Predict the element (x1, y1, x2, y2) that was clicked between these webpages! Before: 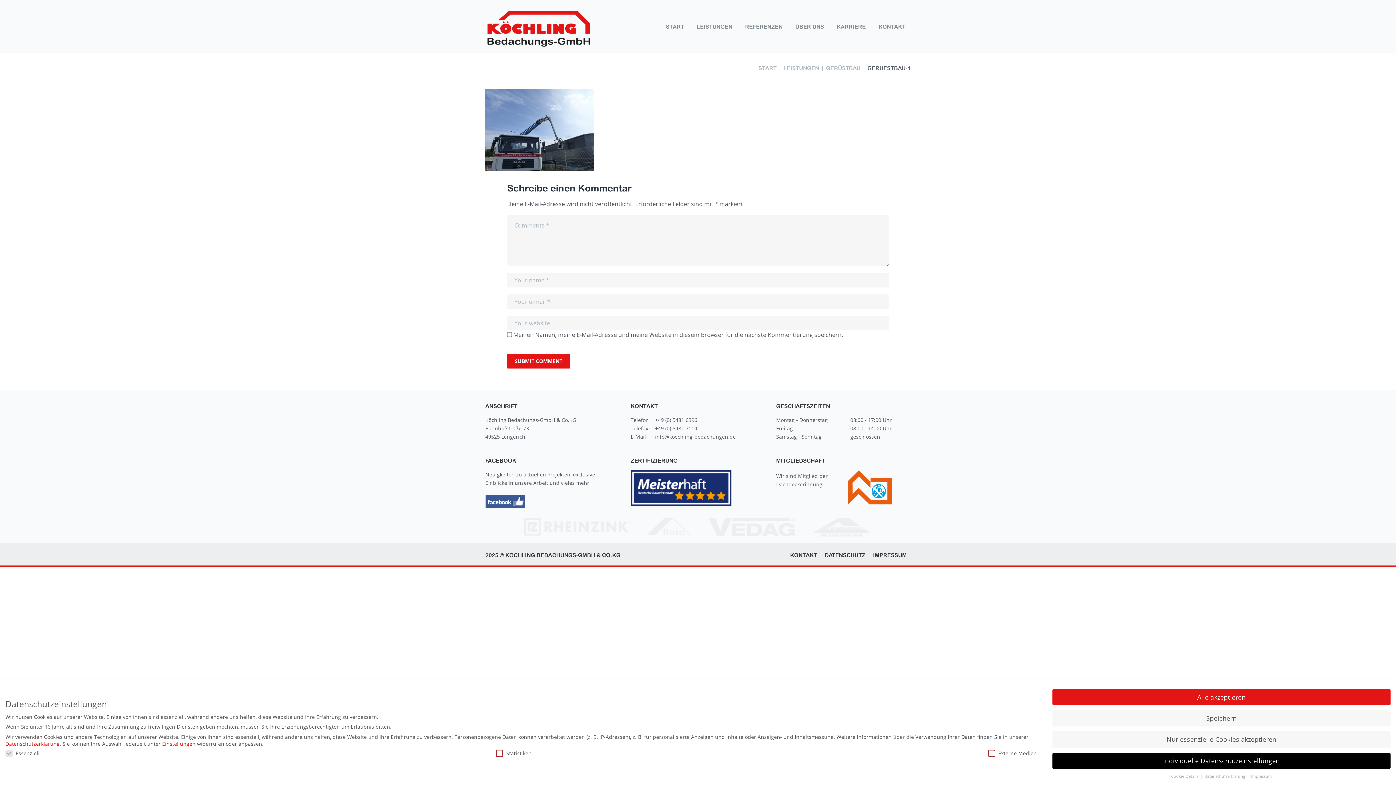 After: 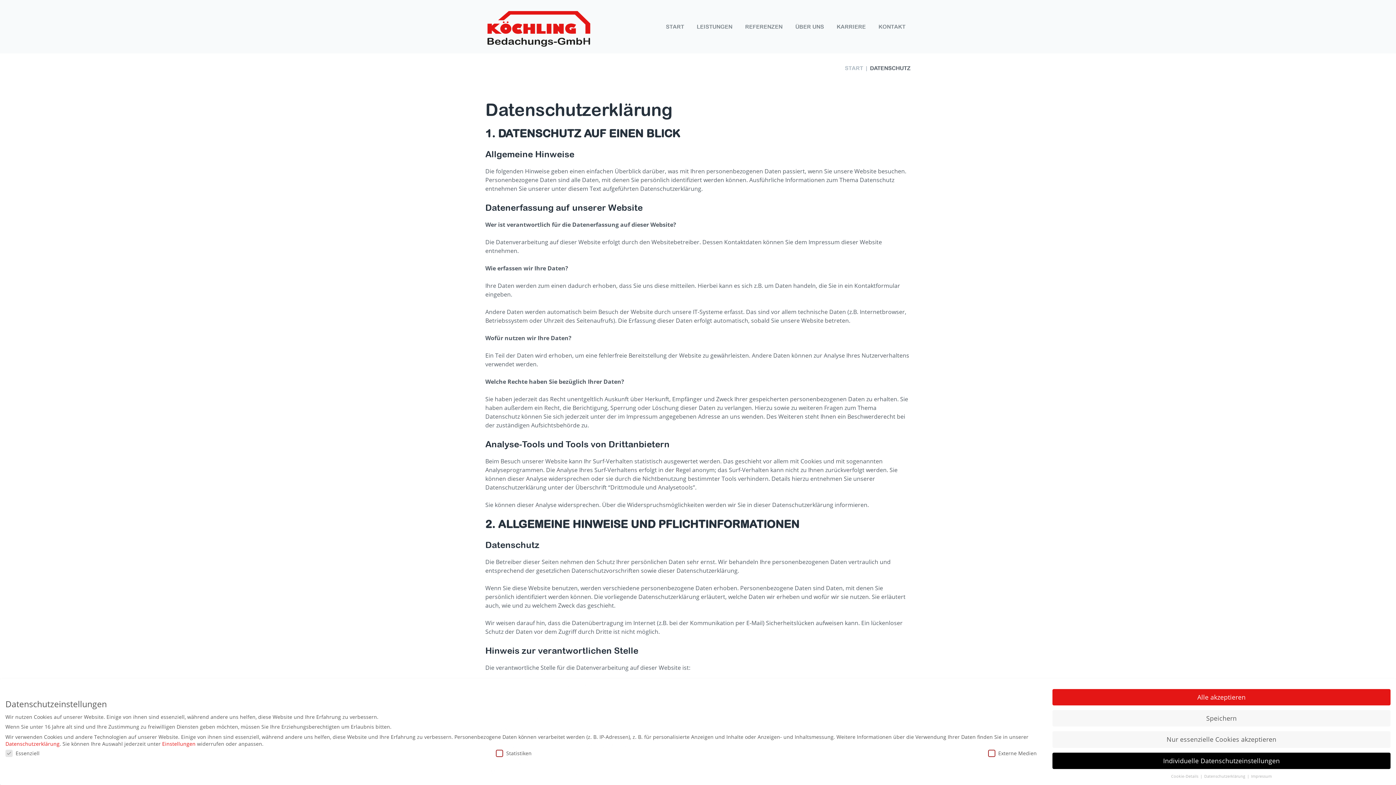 Action: bbox: (824, 551, 865, 559) label: DATENSCHUTZ